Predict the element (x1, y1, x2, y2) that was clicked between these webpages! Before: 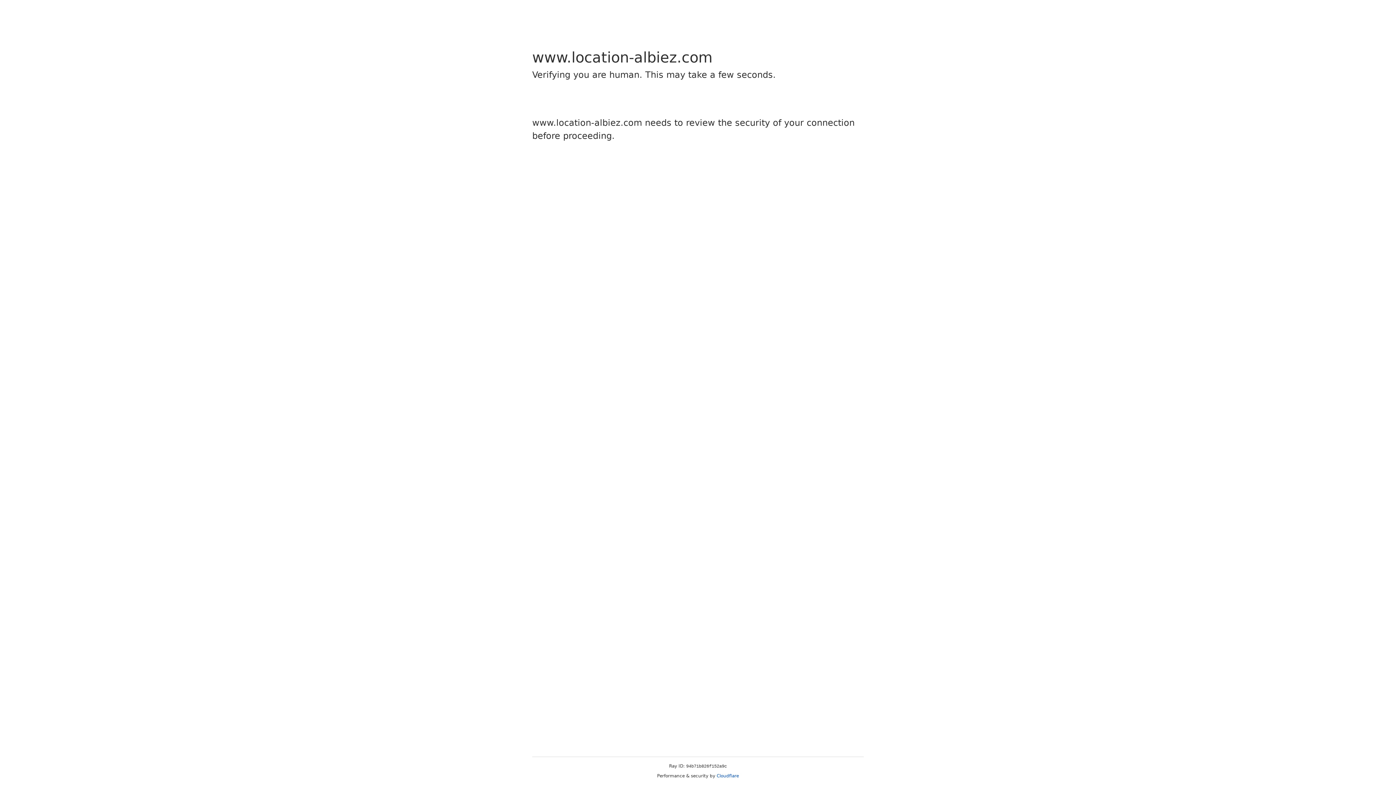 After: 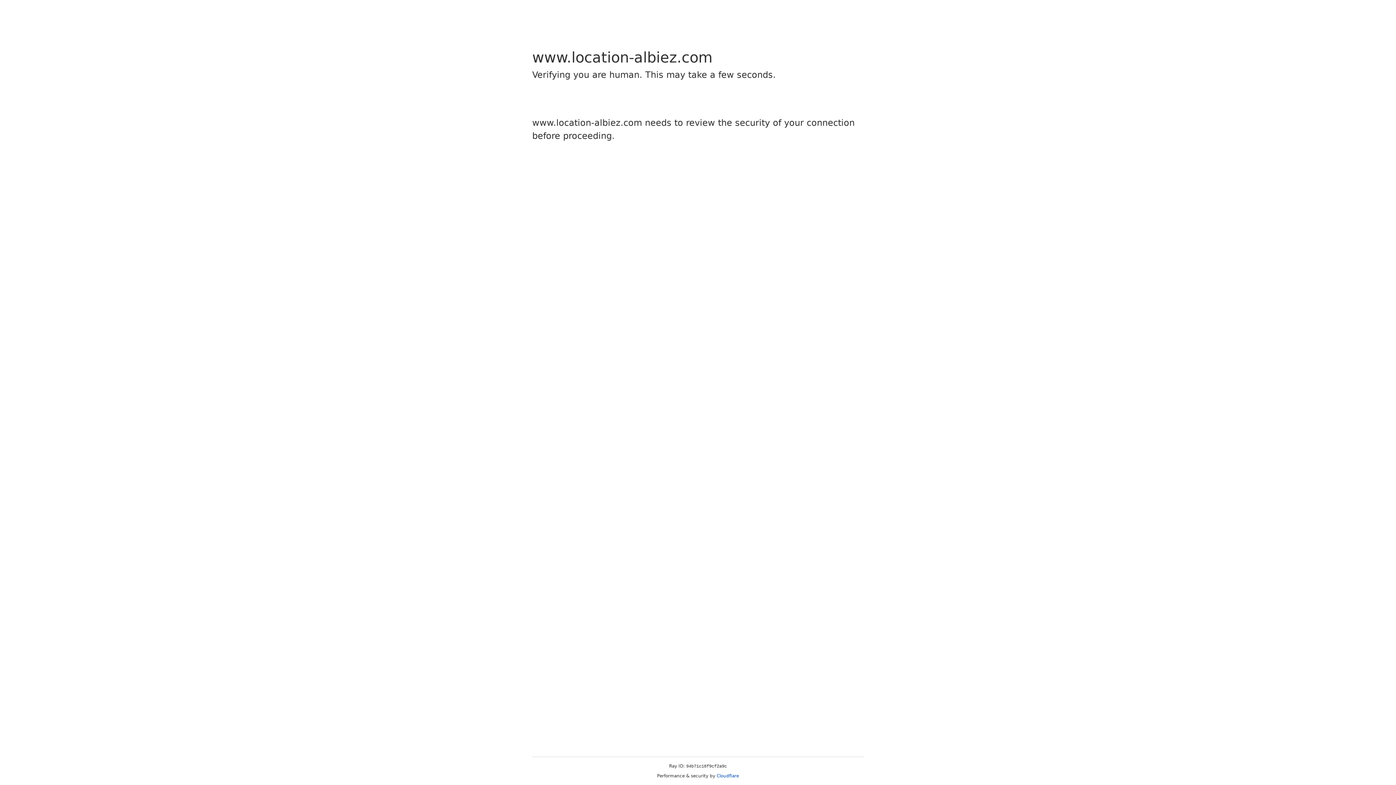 Action: bbox: (716, 773, 739, 778) label: Cloudflare